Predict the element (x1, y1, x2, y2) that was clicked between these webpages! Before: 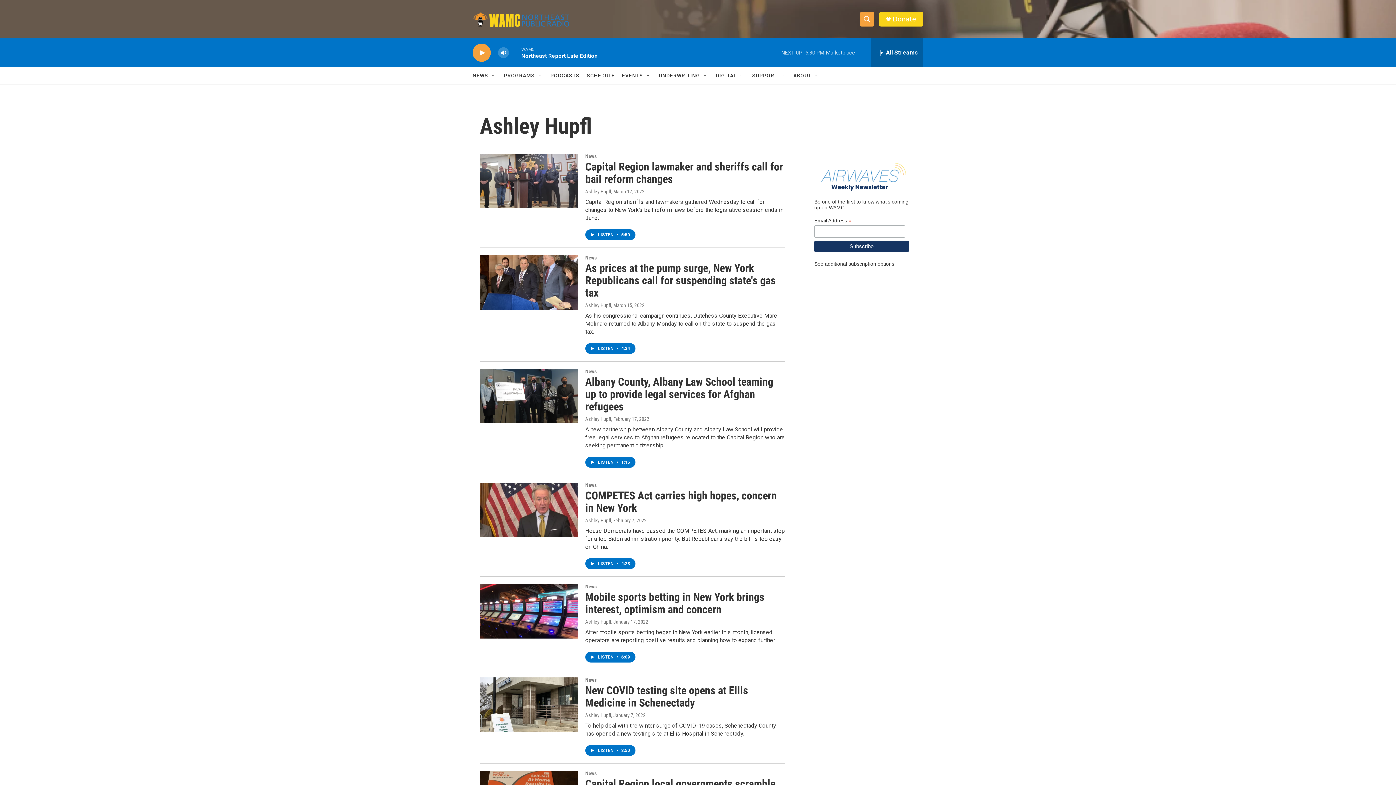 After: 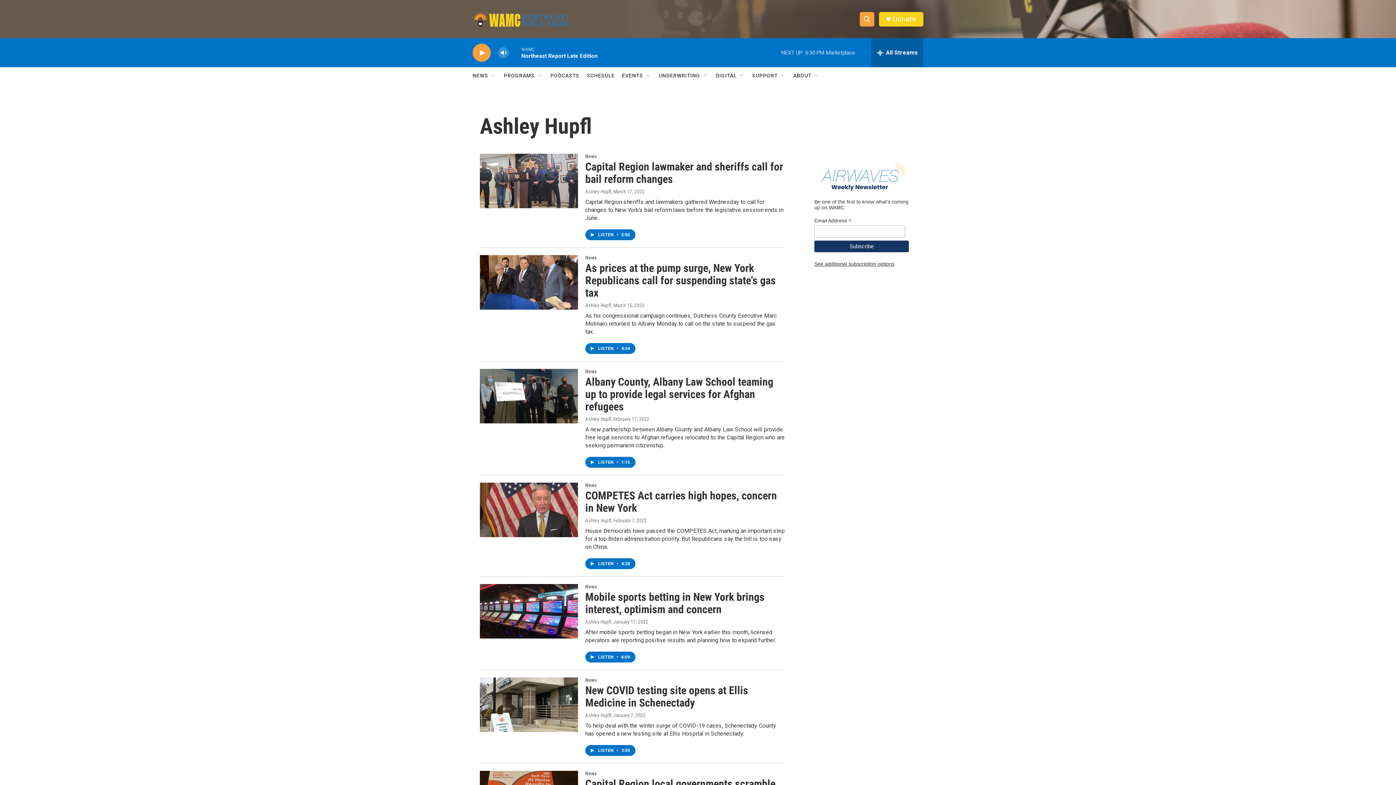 Action: label: PODCASTS bbox: (550, 67, 579, 84)